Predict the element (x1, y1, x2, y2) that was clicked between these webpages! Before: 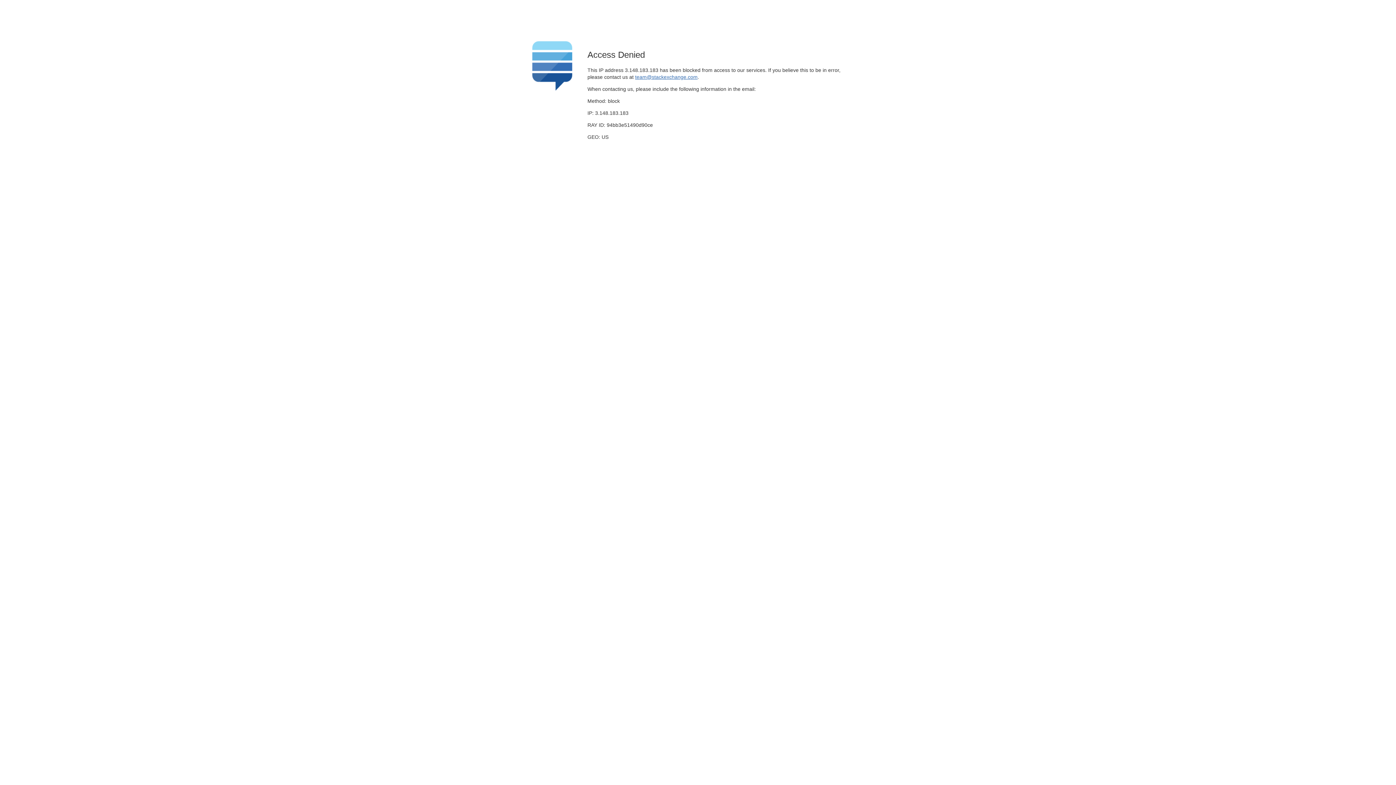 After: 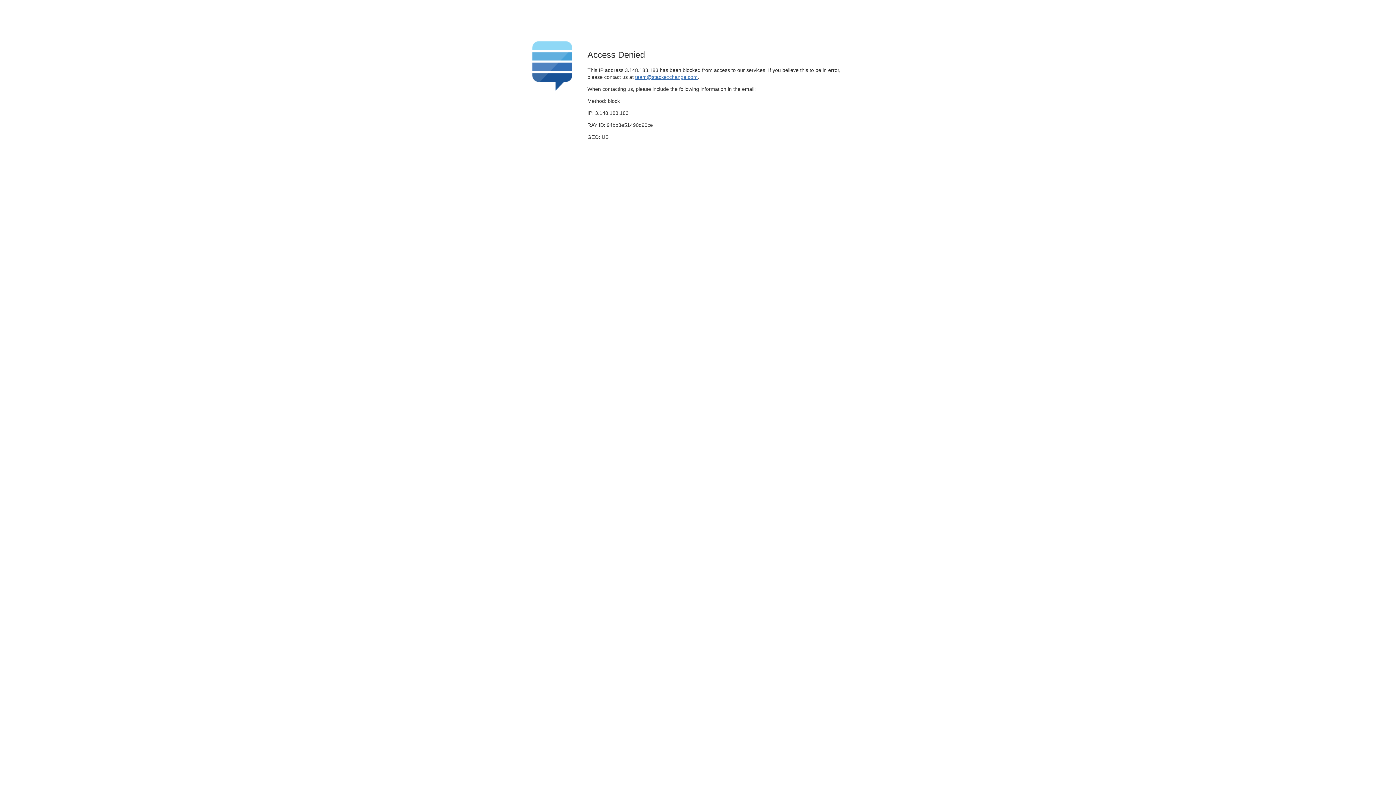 Action: label: team@stackexchange.com bbox: (635, 74, 697, 79)